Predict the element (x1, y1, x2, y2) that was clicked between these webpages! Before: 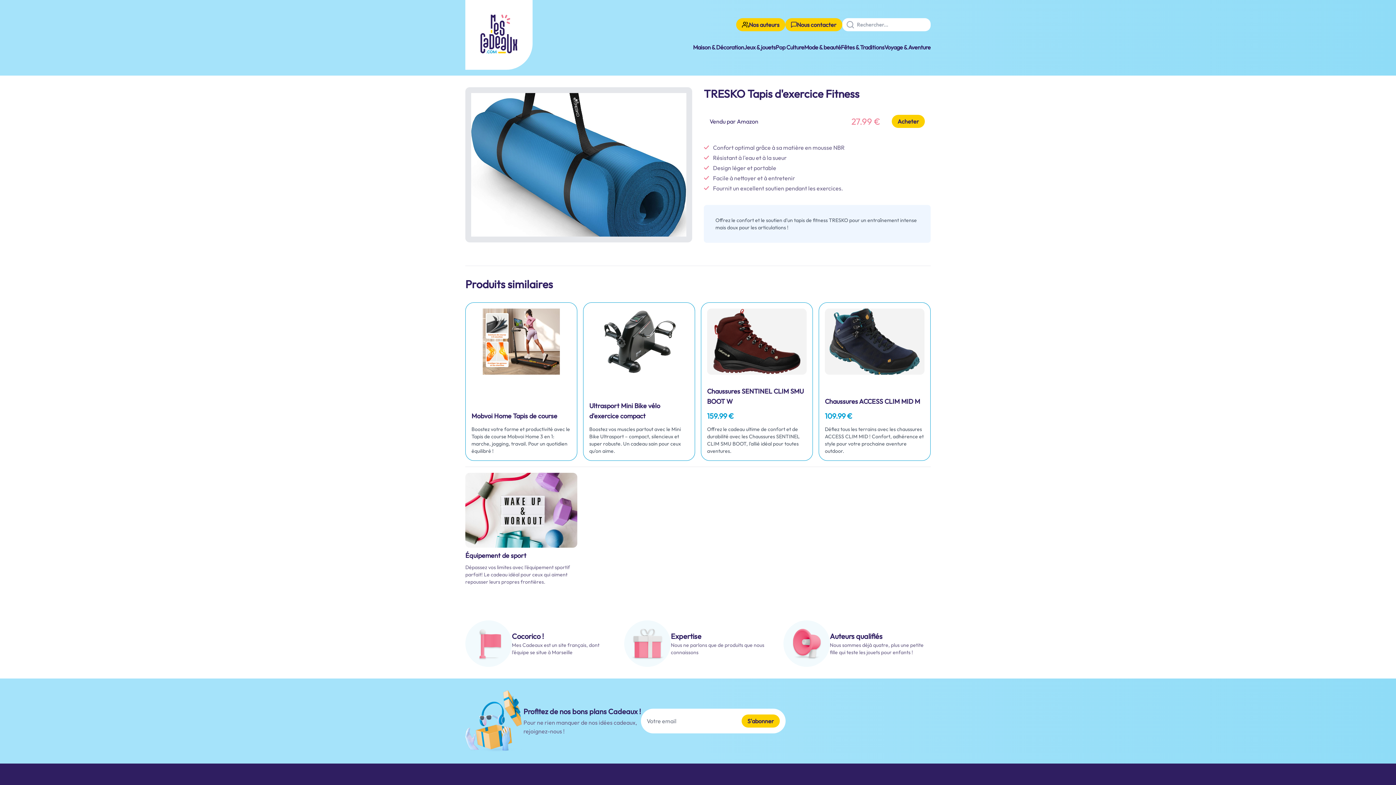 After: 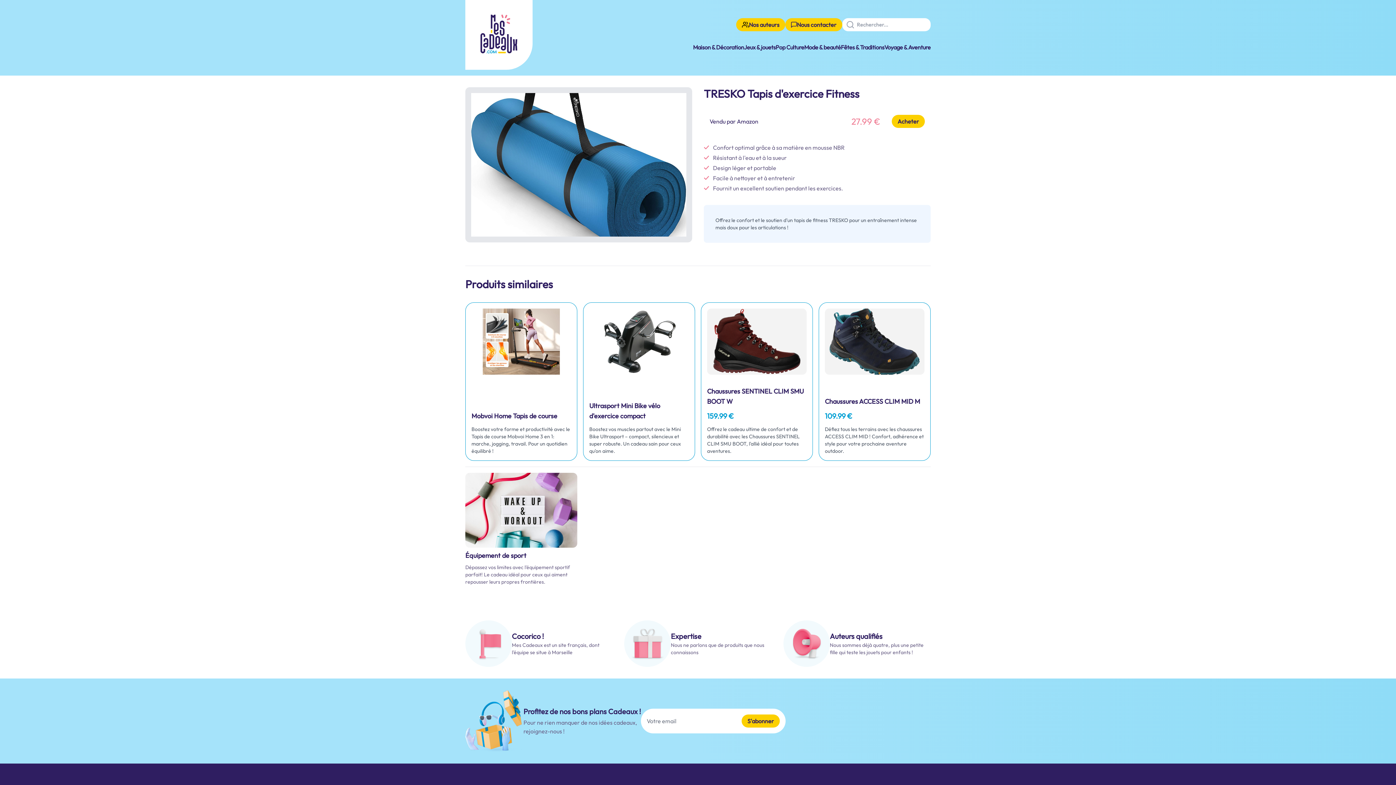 Action: bbox: (741, 714, 780, 727) label: S'abonner